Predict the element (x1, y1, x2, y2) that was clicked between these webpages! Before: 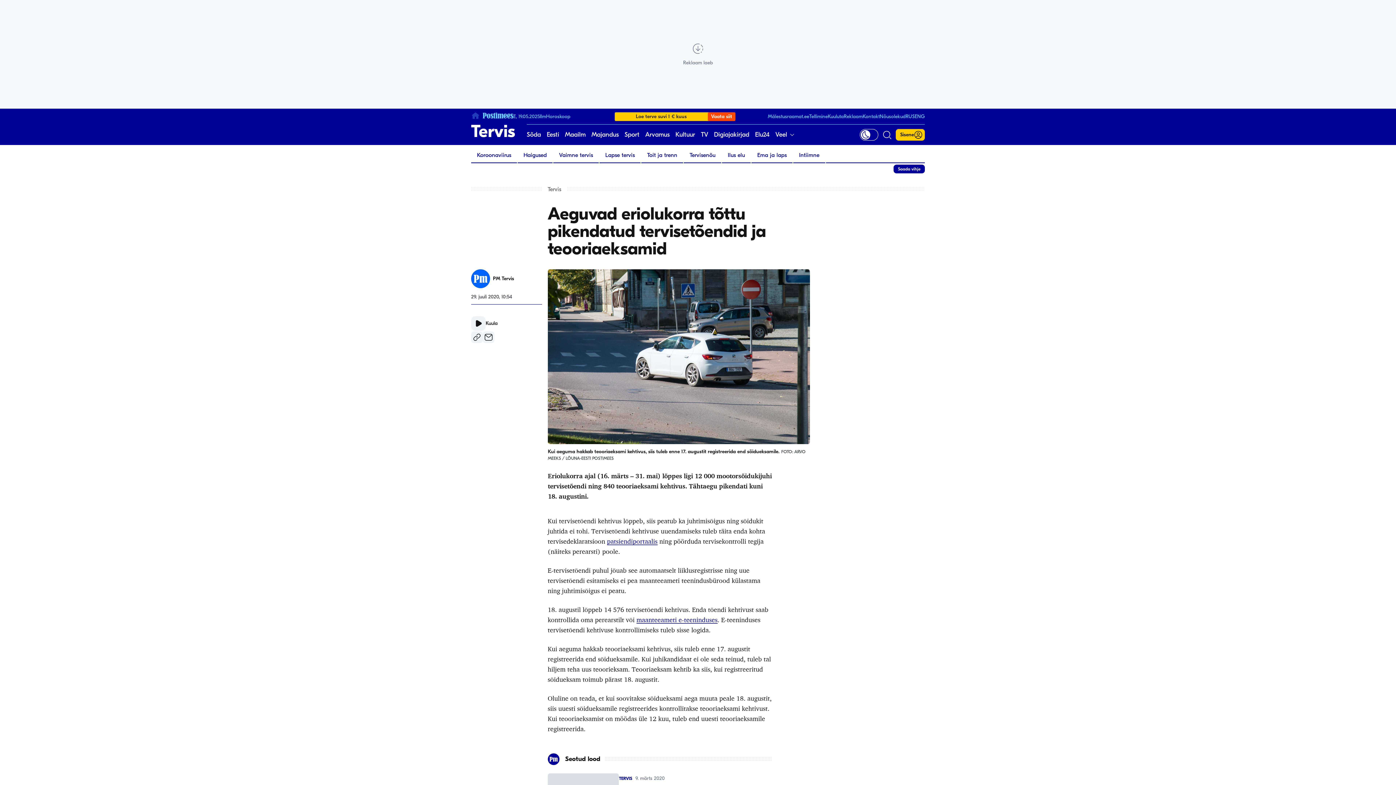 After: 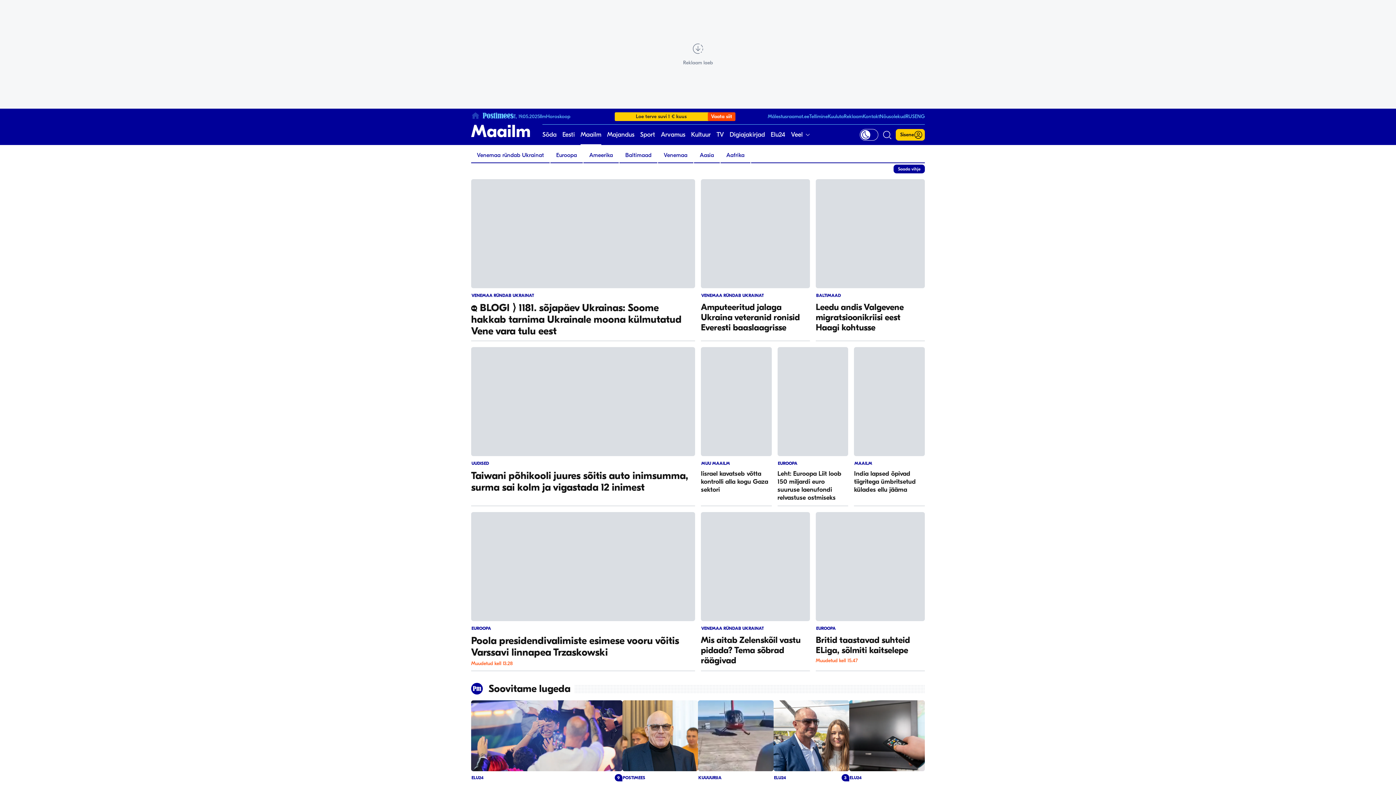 Action: label: Maailm bbox: (565, 124, 585, 145)